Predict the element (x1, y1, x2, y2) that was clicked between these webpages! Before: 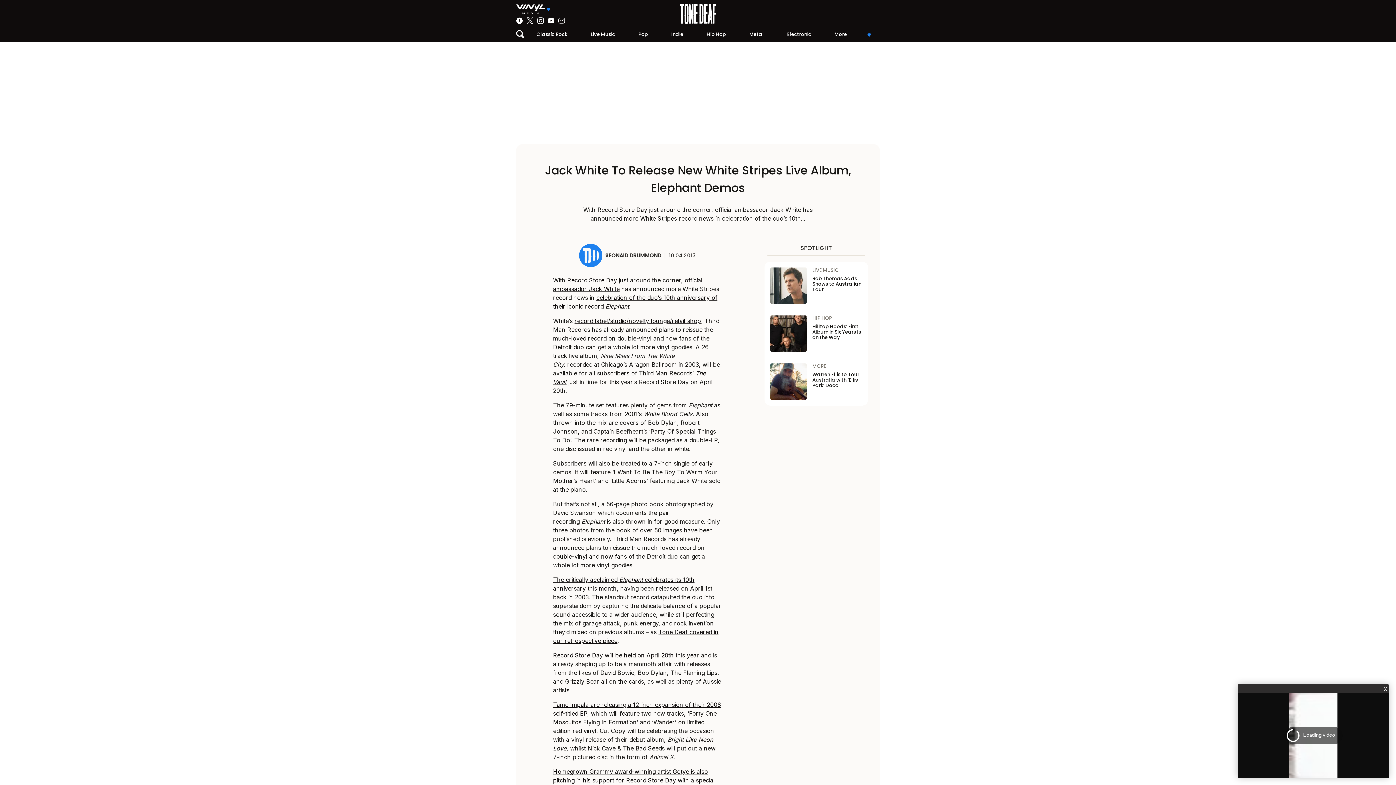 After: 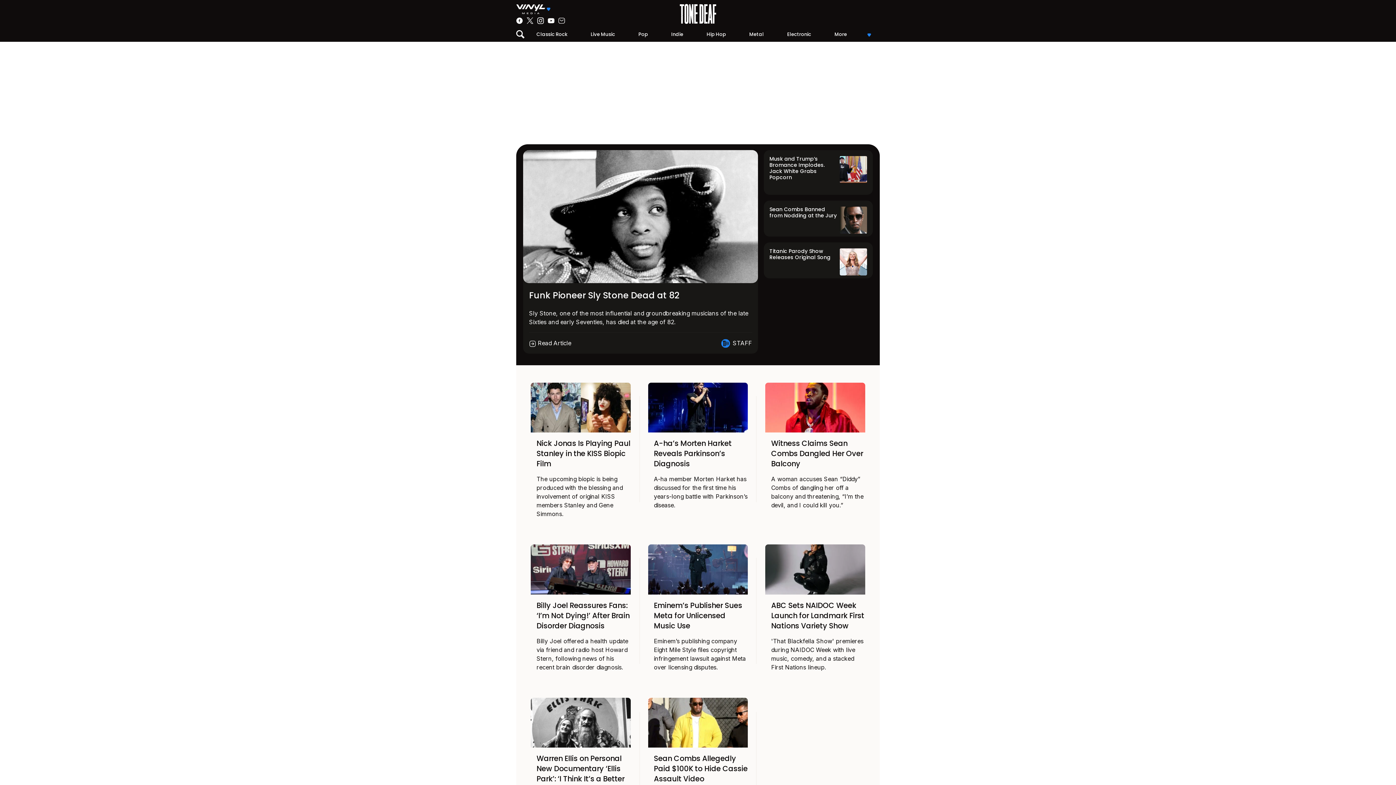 Action: bbox: (823, 28, 858, 40) label: More